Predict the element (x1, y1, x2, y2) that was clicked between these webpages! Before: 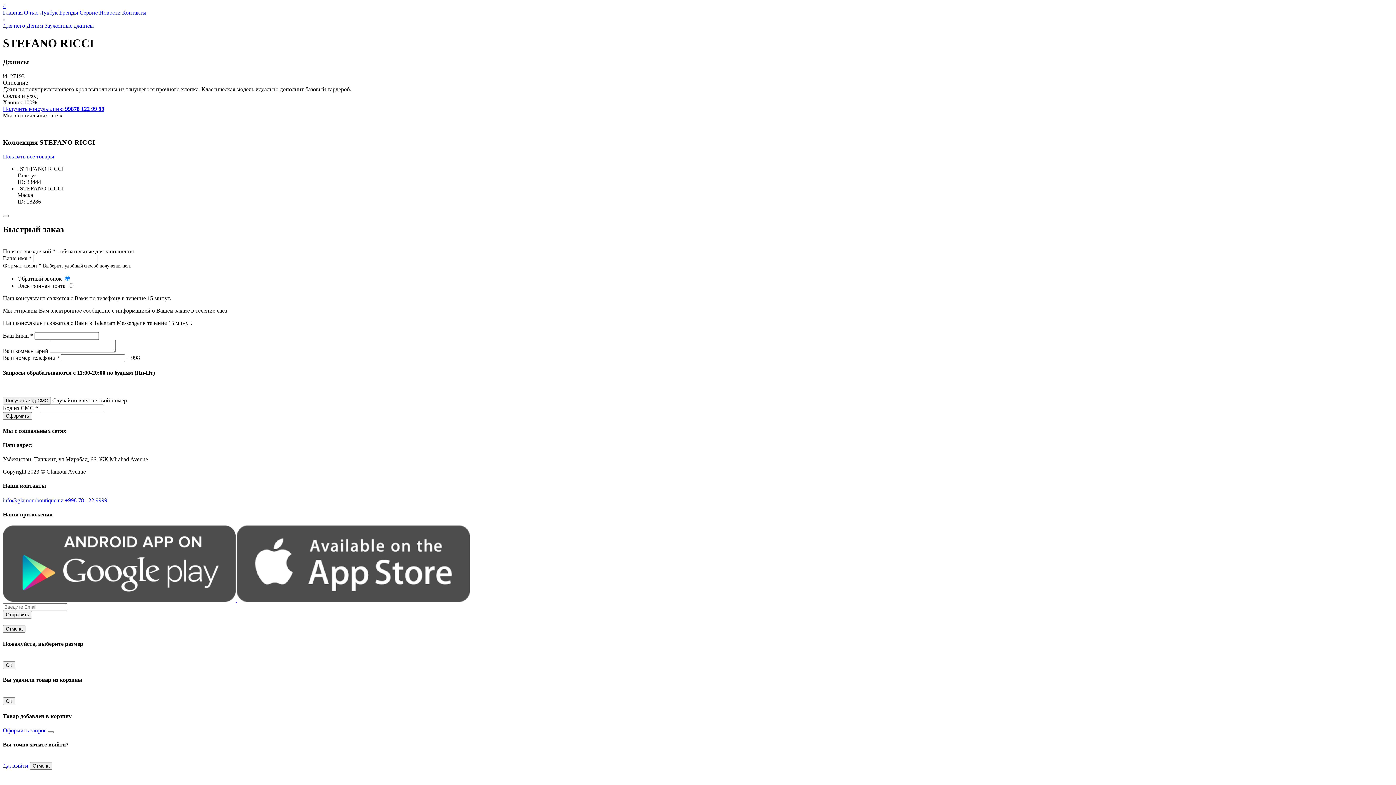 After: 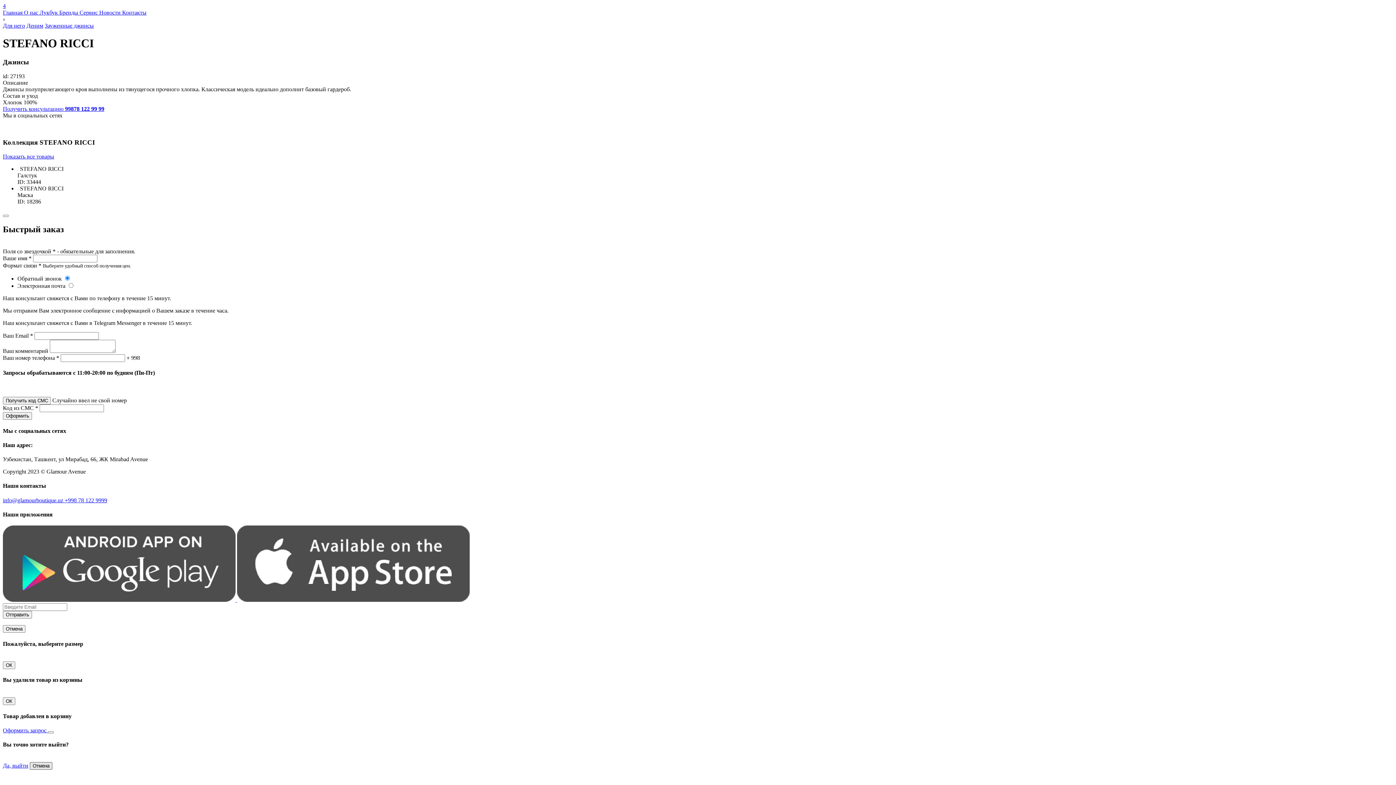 Action: label: Отмена bbox: (29, 762, 52, 770)